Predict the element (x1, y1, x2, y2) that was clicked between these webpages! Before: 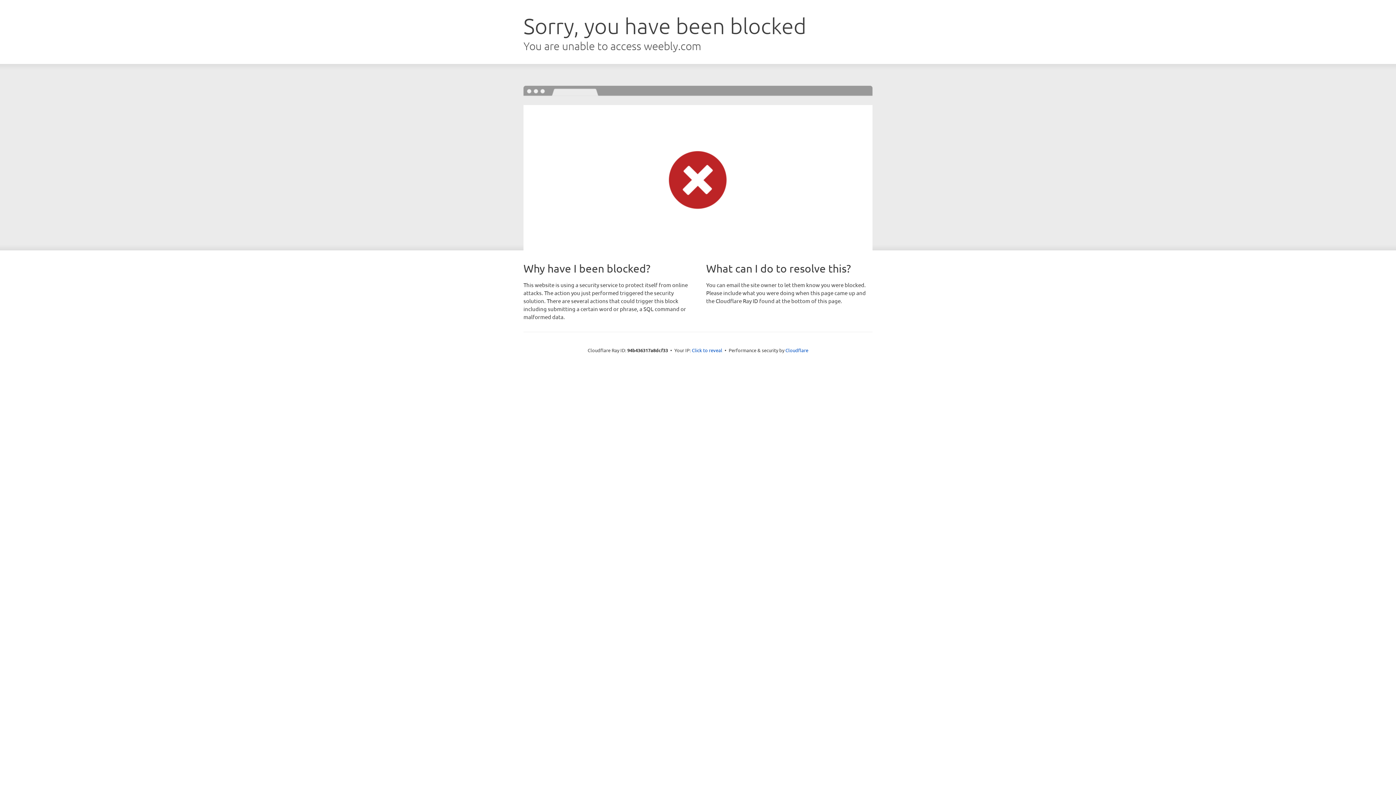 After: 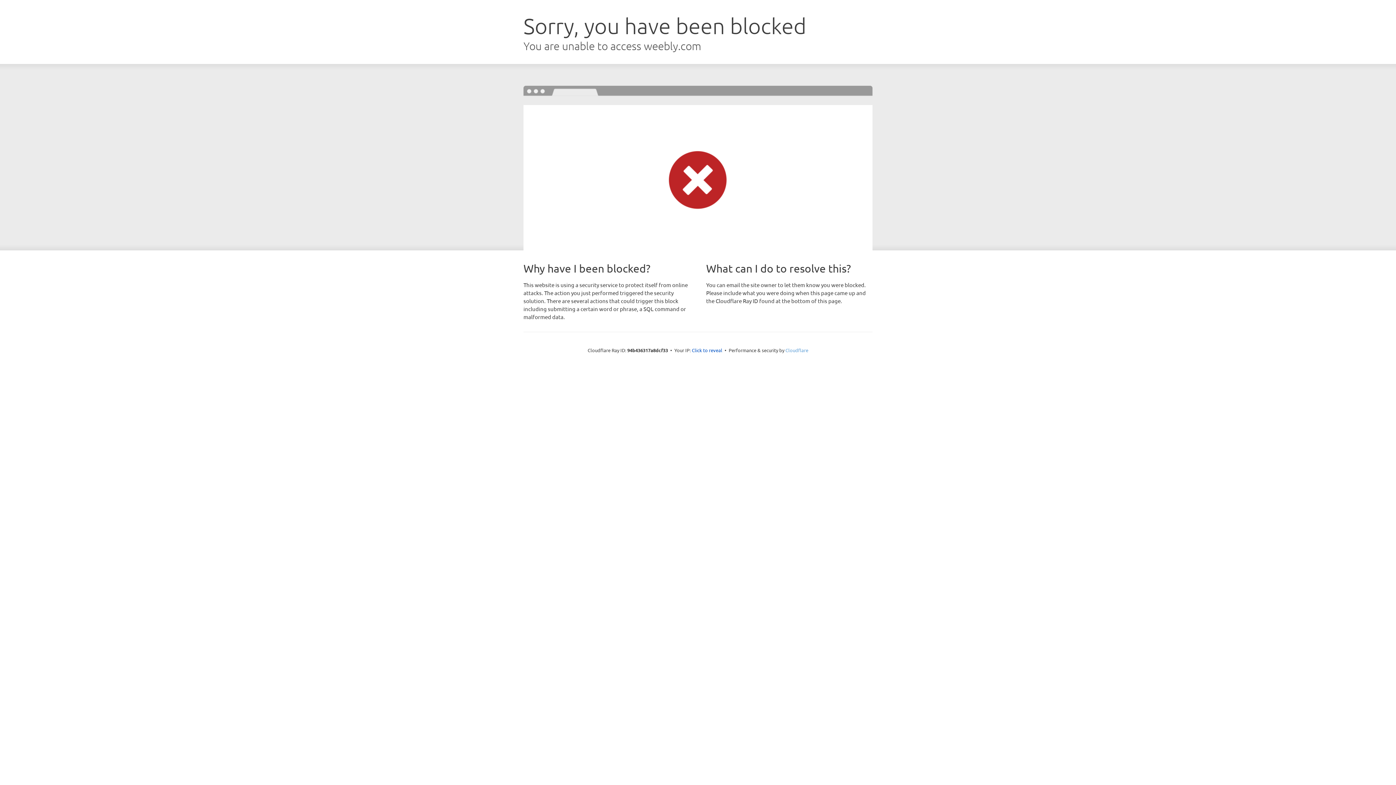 Action: label: Cloudflare bbox: (785, 347, 808, 353)